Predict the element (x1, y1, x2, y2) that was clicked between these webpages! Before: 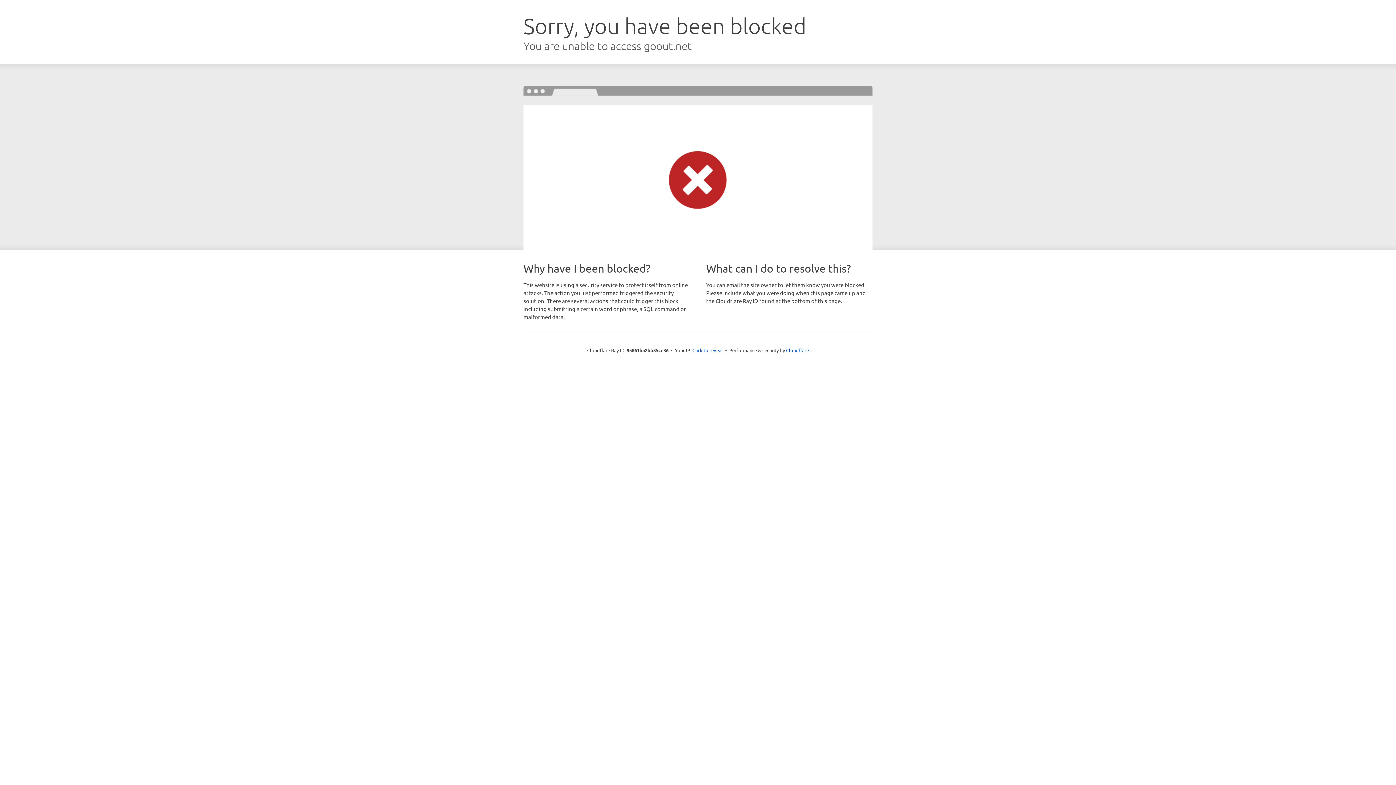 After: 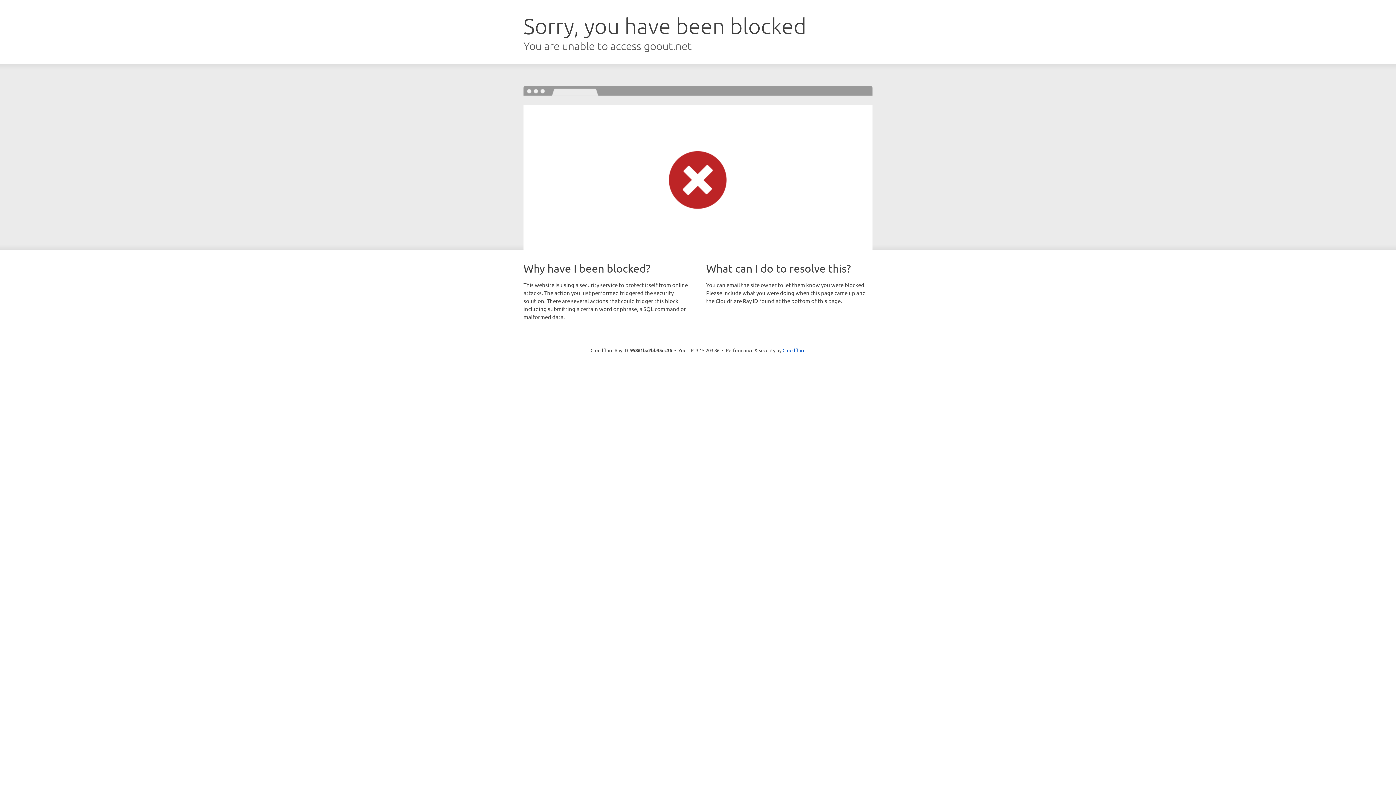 Action: bbox: (692, 346, 723, 353) label: Click to reveal